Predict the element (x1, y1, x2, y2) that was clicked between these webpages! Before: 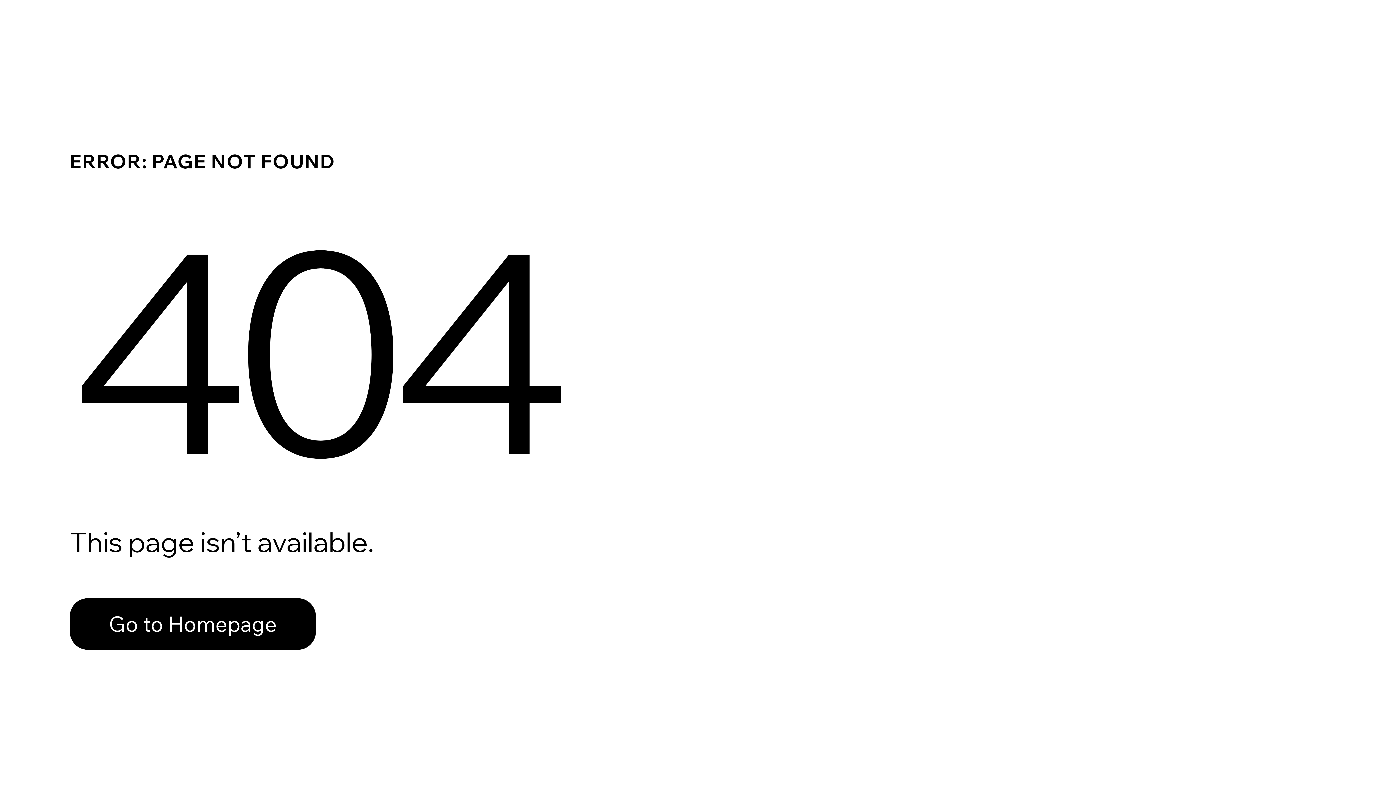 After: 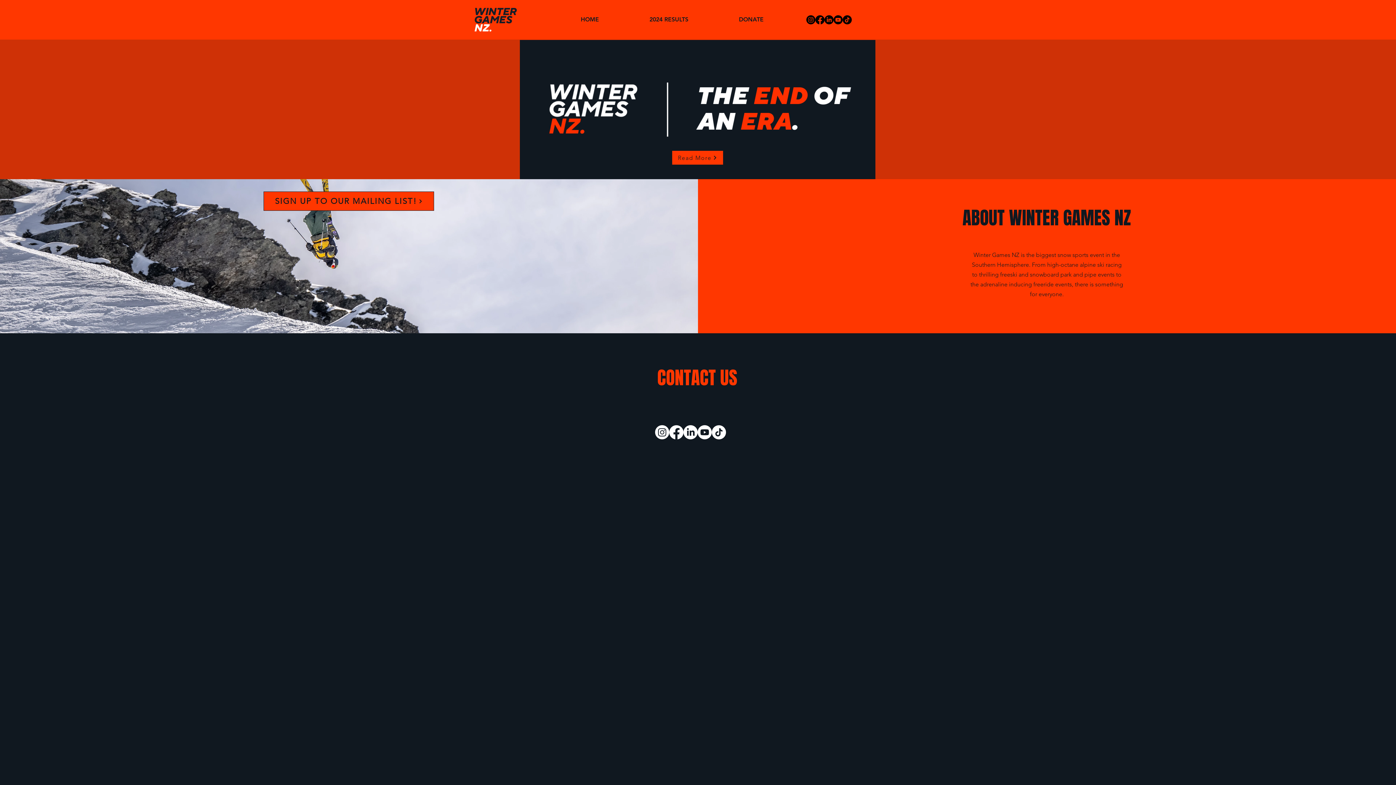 Action: bbox: (69, 598, 316, 650) label: Go to Homepage